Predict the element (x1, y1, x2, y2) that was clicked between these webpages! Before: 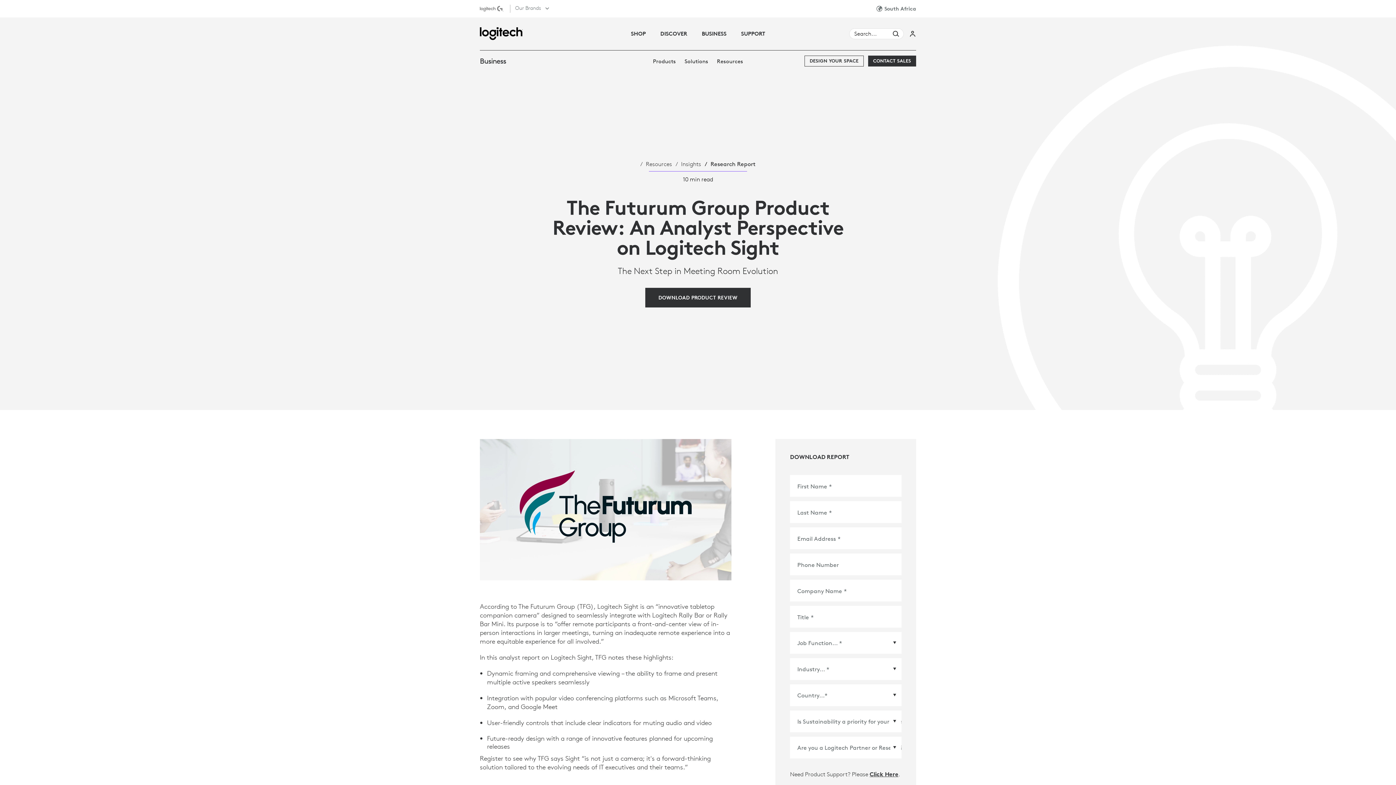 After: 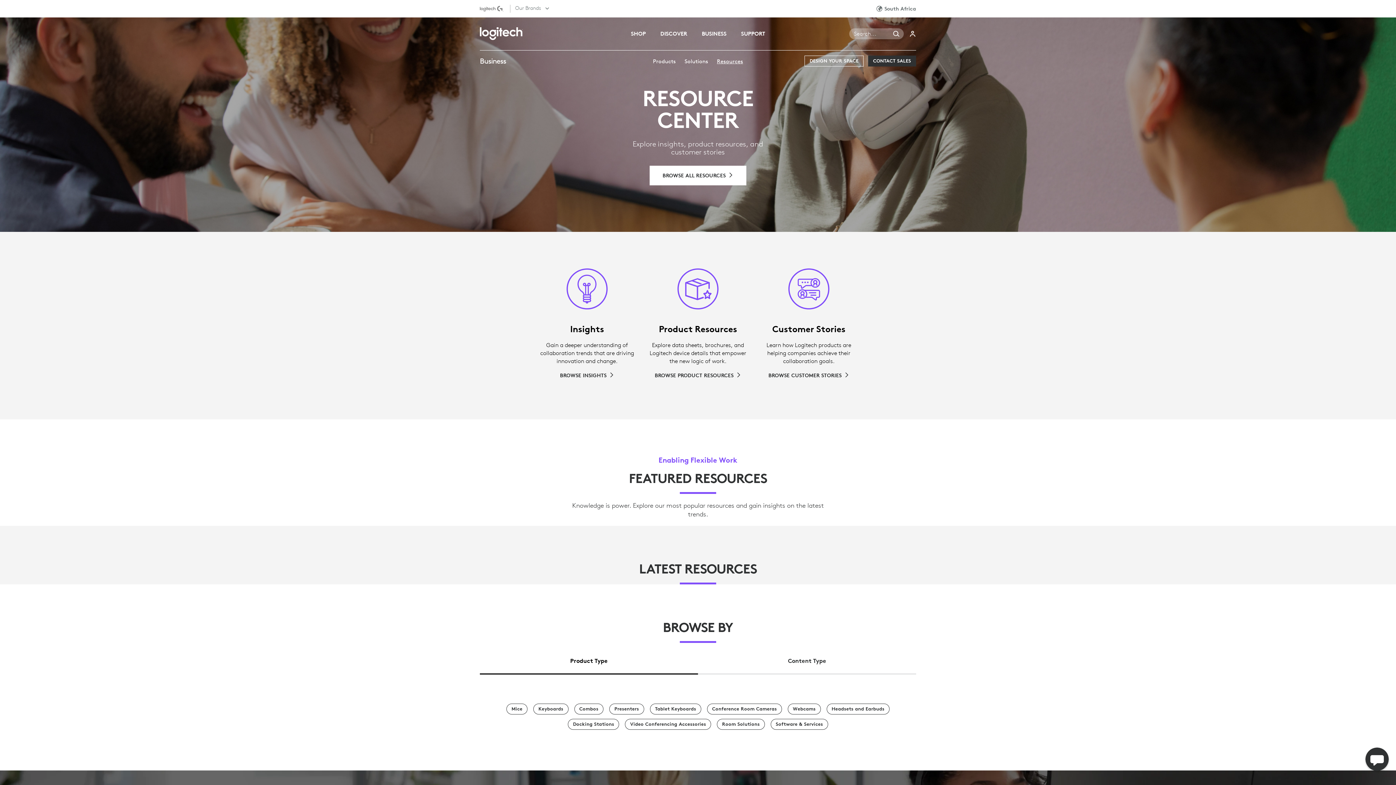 Action: bbox: (717, 57, 743, 64) label: Resources